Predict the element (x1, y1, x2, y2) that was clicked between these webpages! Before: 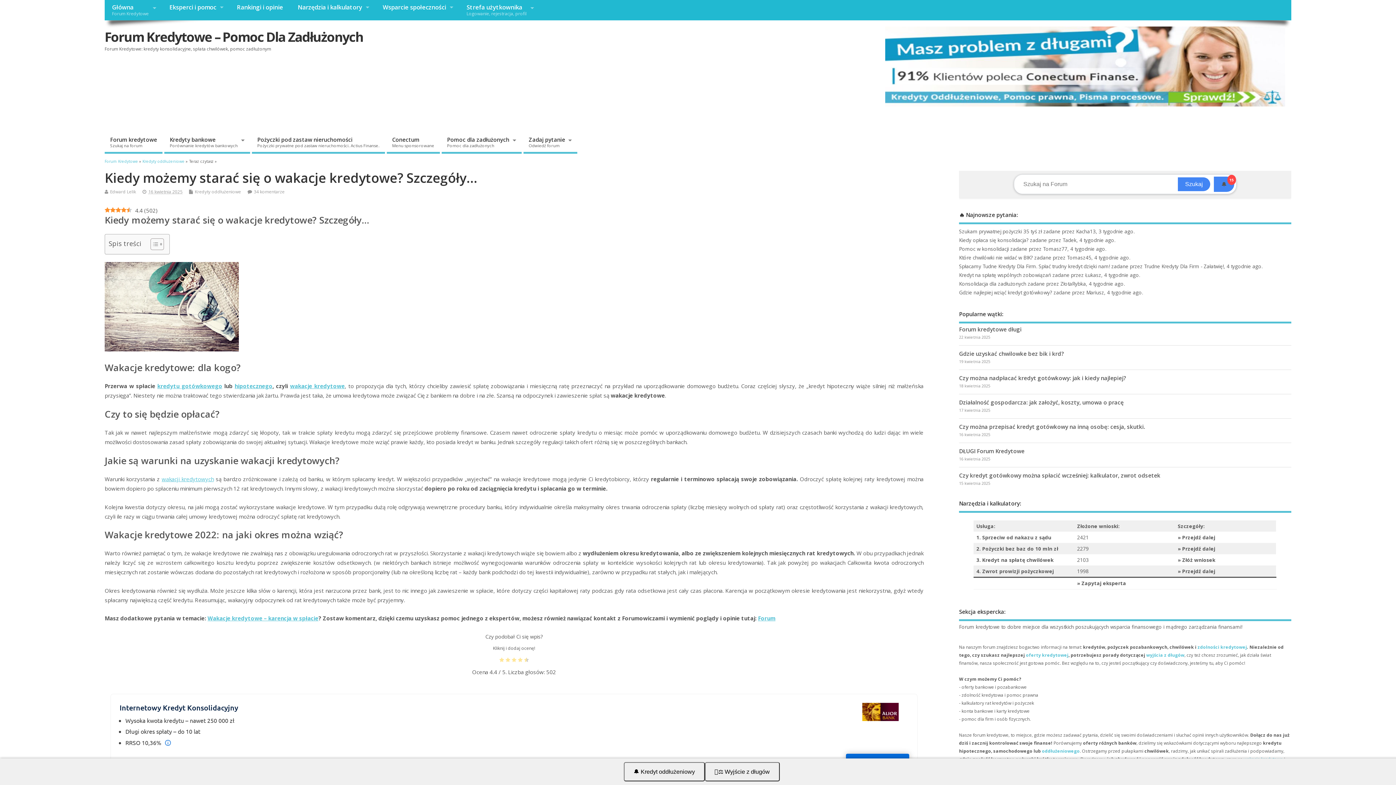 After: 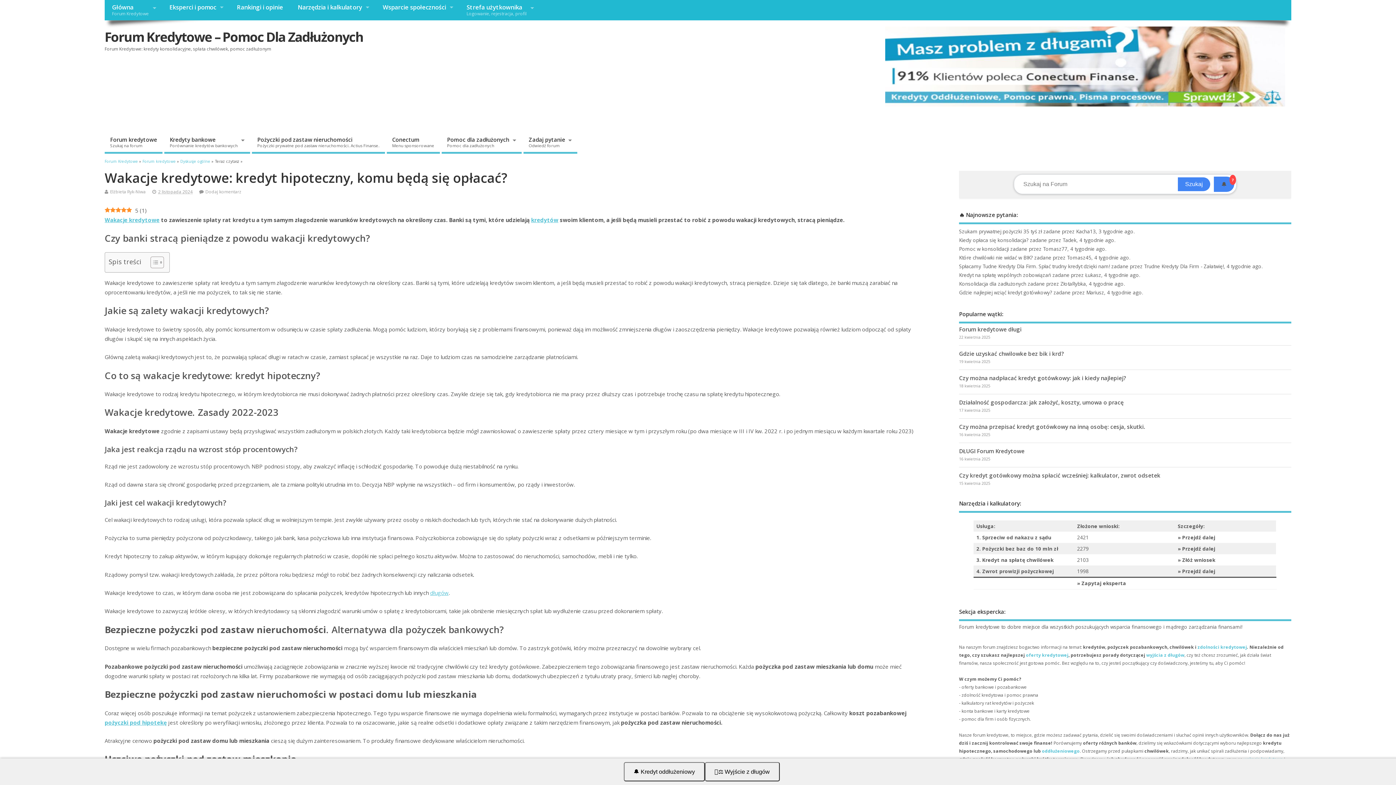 Action: label: wakacji kredytowych bbox: (161, 475, 213, 482)